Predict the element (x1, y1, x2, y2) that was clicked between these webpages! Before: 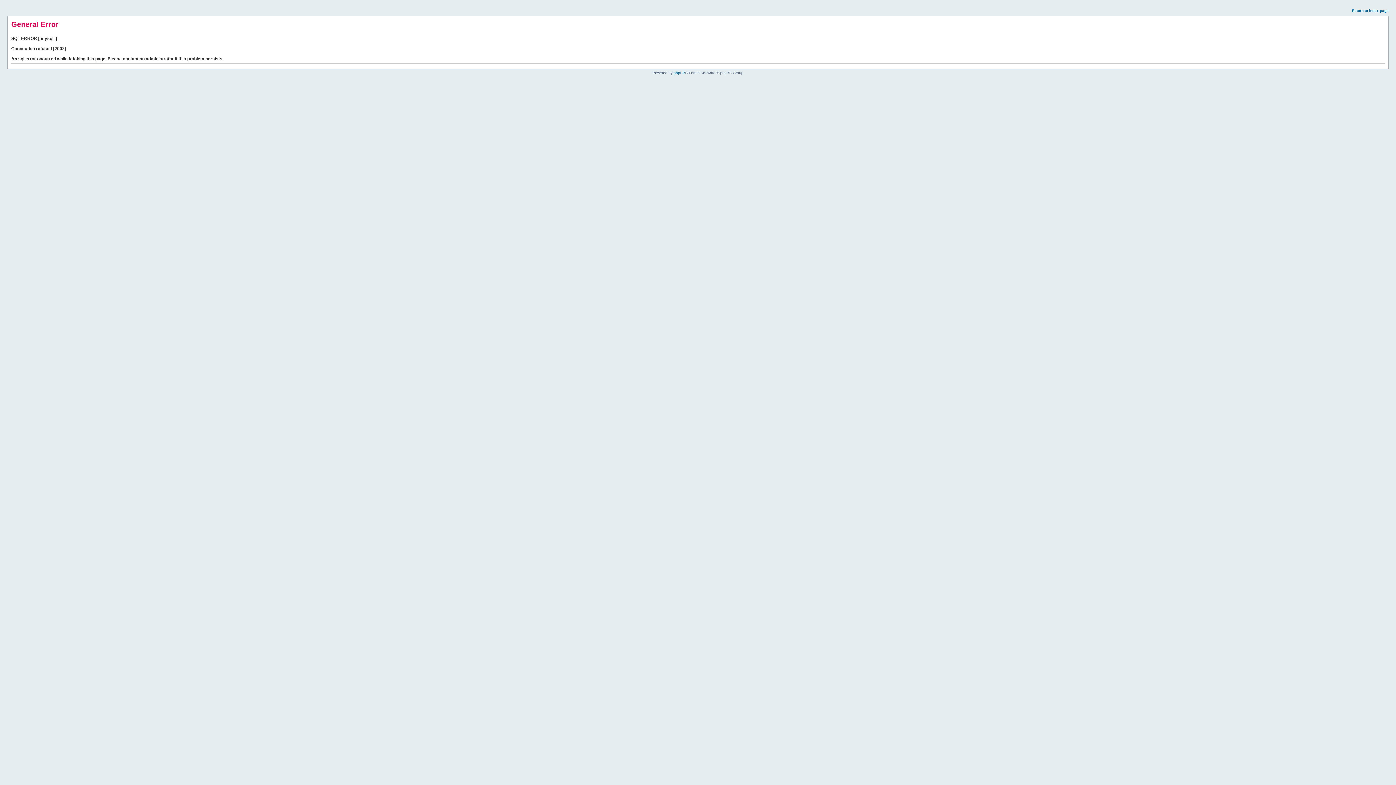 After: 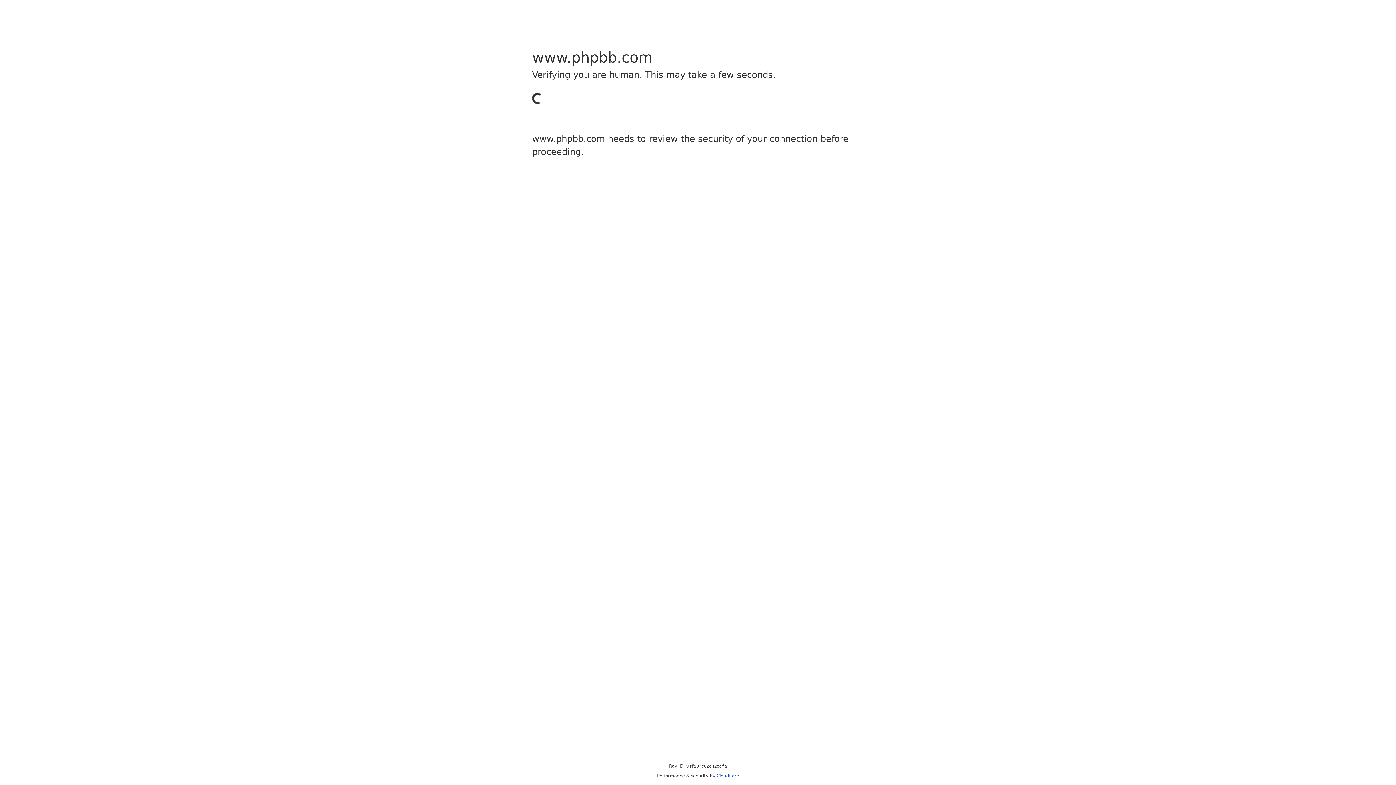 Action: bbox: (673, 70, 685, 74) label: phpBB